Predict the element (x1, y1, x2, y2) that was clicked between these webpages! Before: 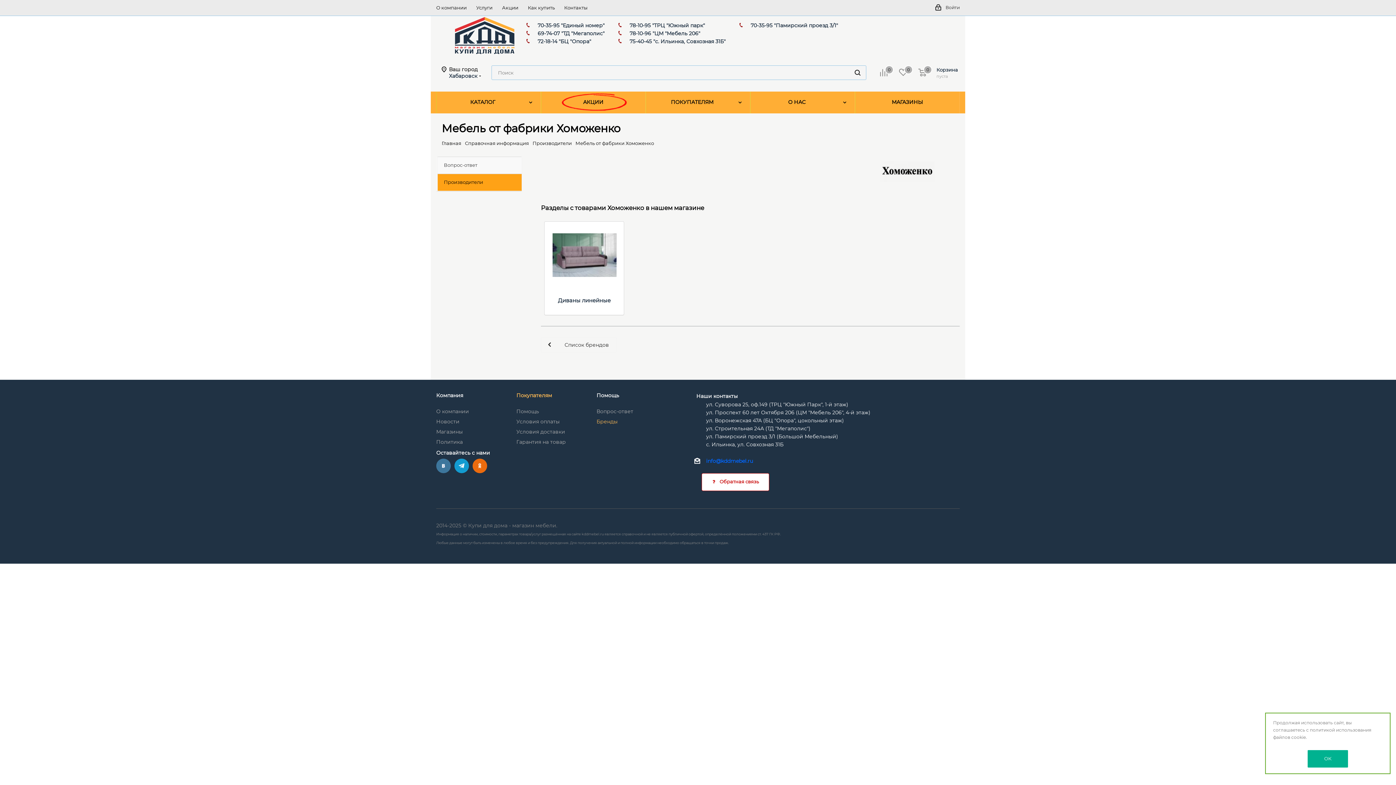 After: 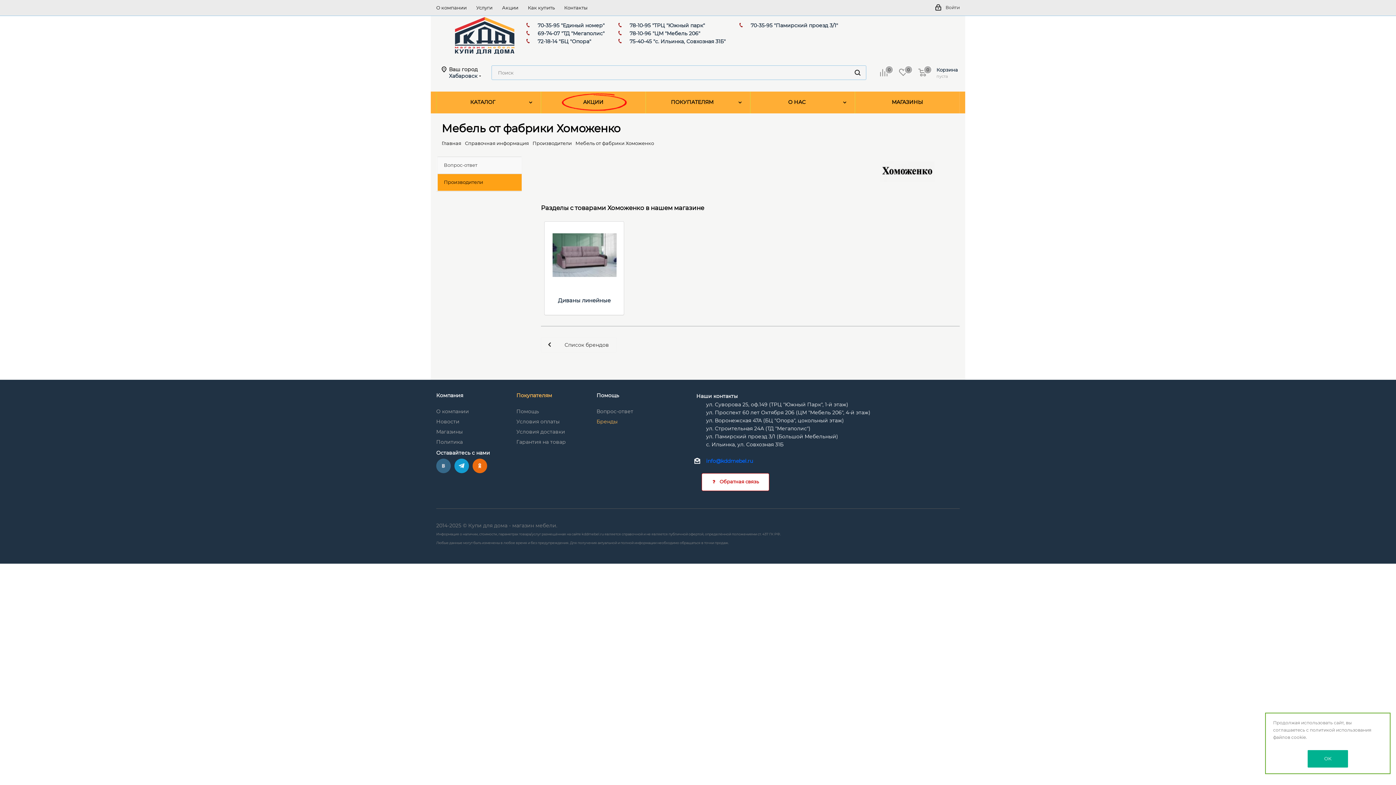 Action: bbox: (436, 459, 450, 473) label: Вконтакте